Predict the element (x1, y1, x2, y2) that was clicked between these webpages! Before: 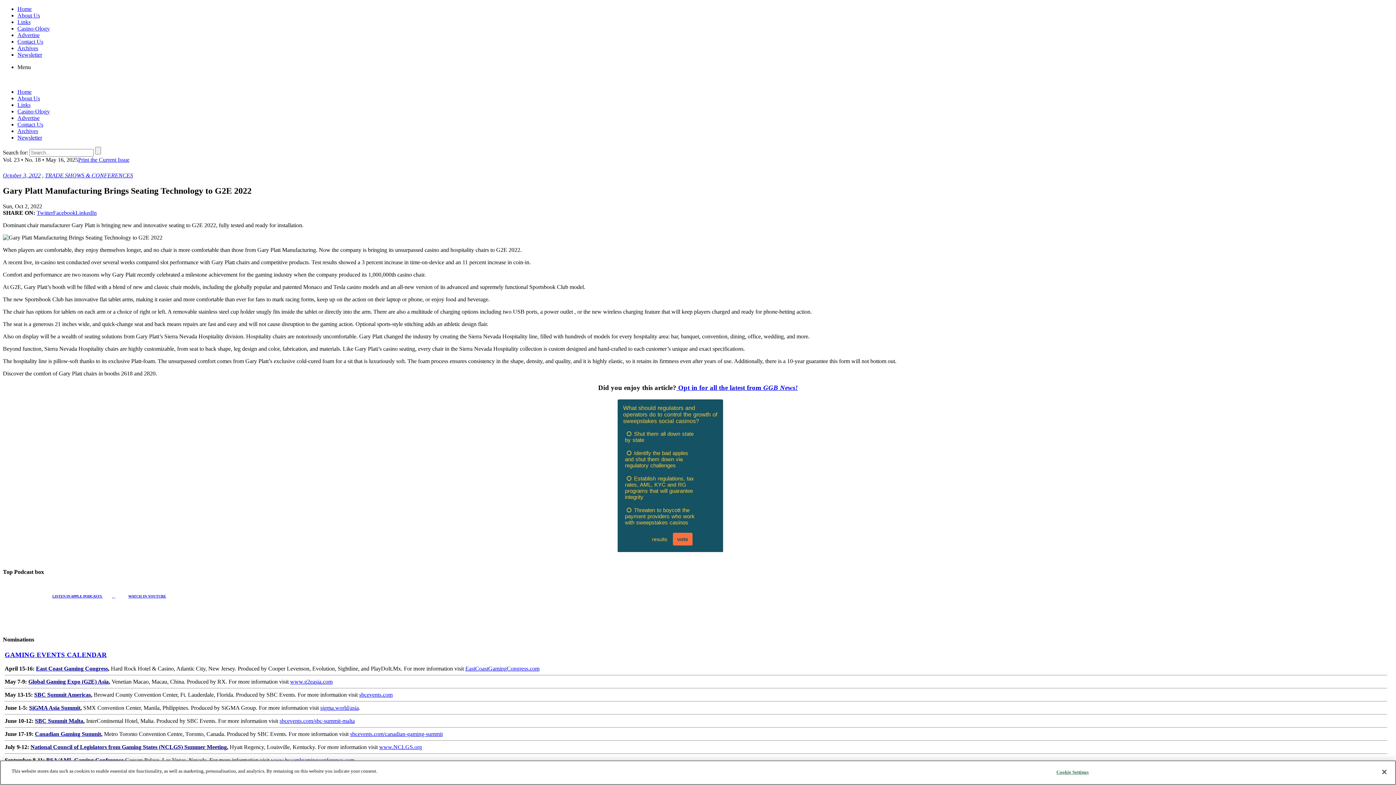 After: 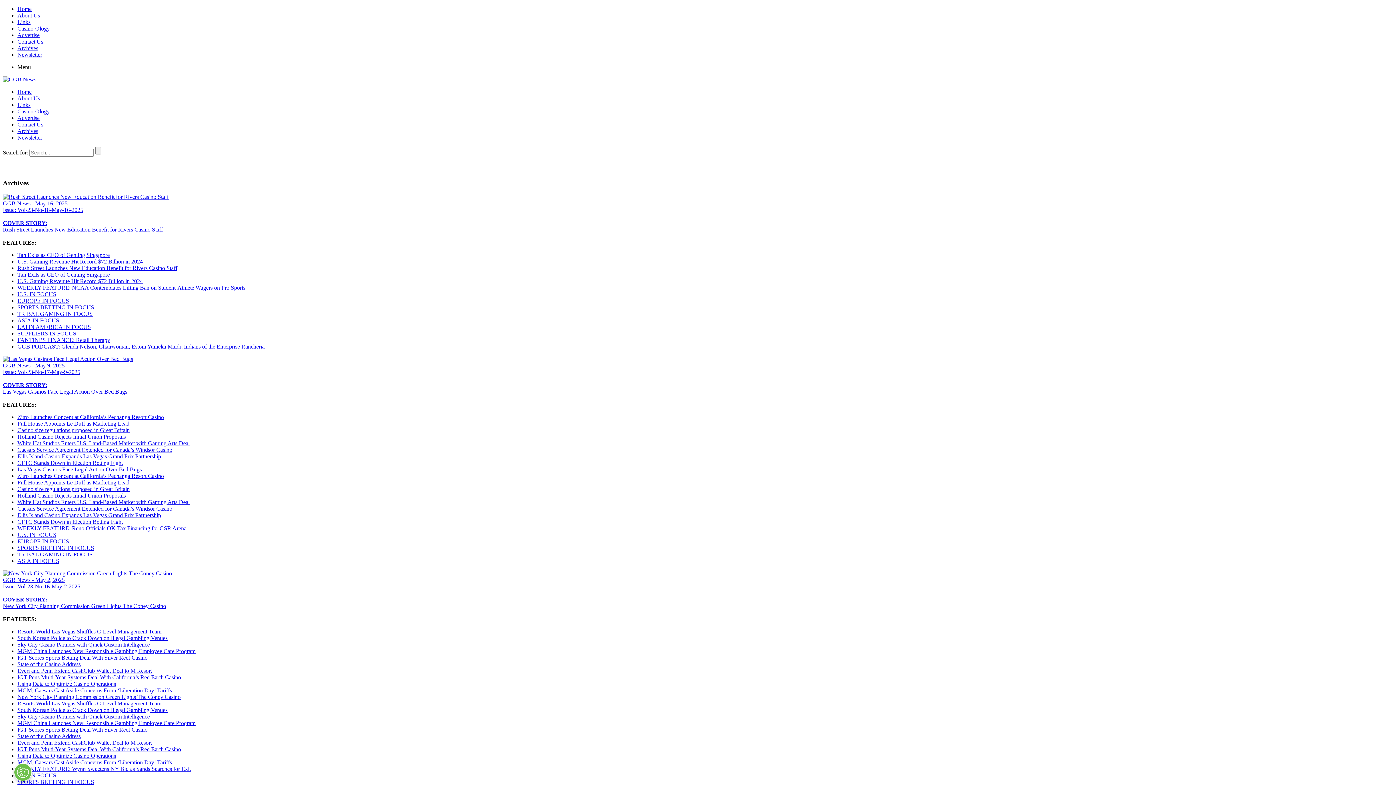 Action: label: Archives bbox: (17, 45, 38, 51)